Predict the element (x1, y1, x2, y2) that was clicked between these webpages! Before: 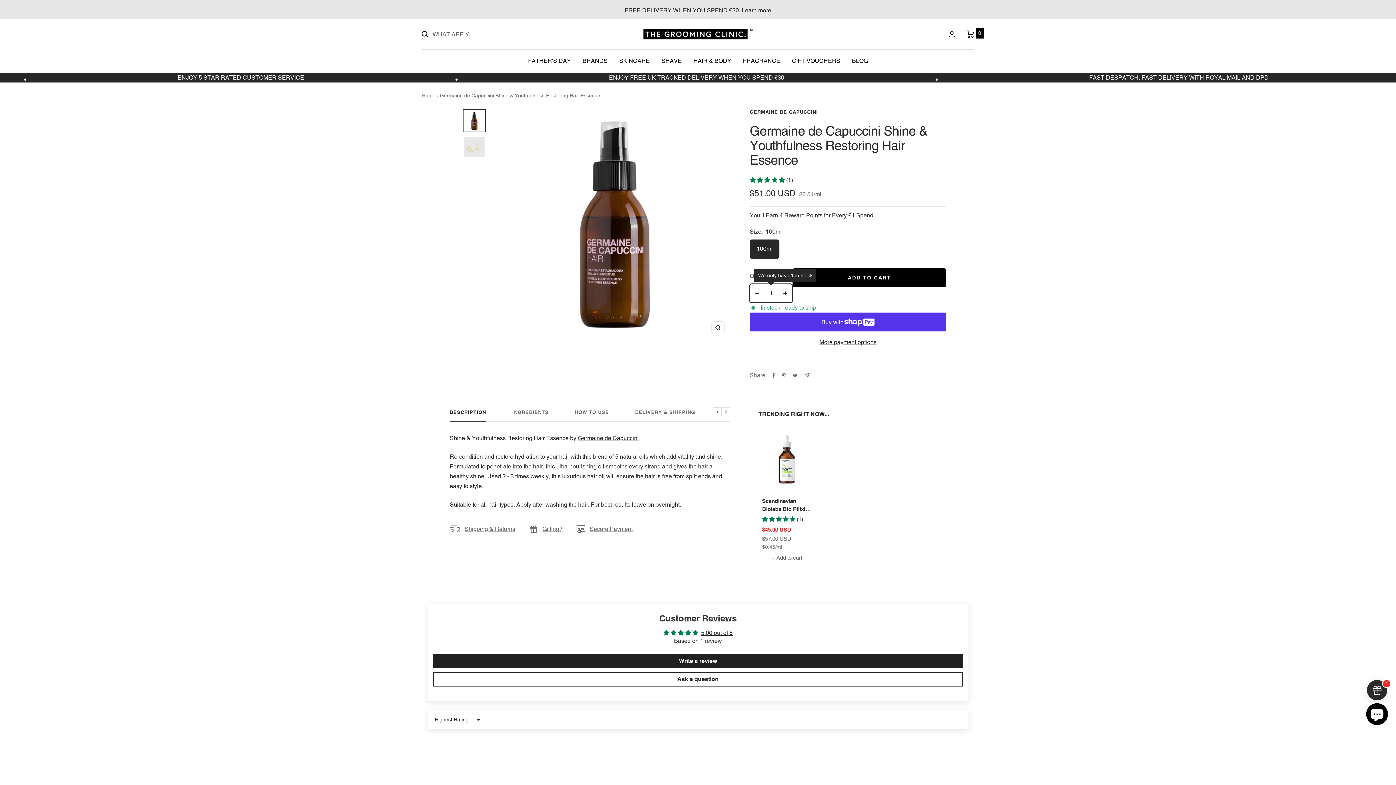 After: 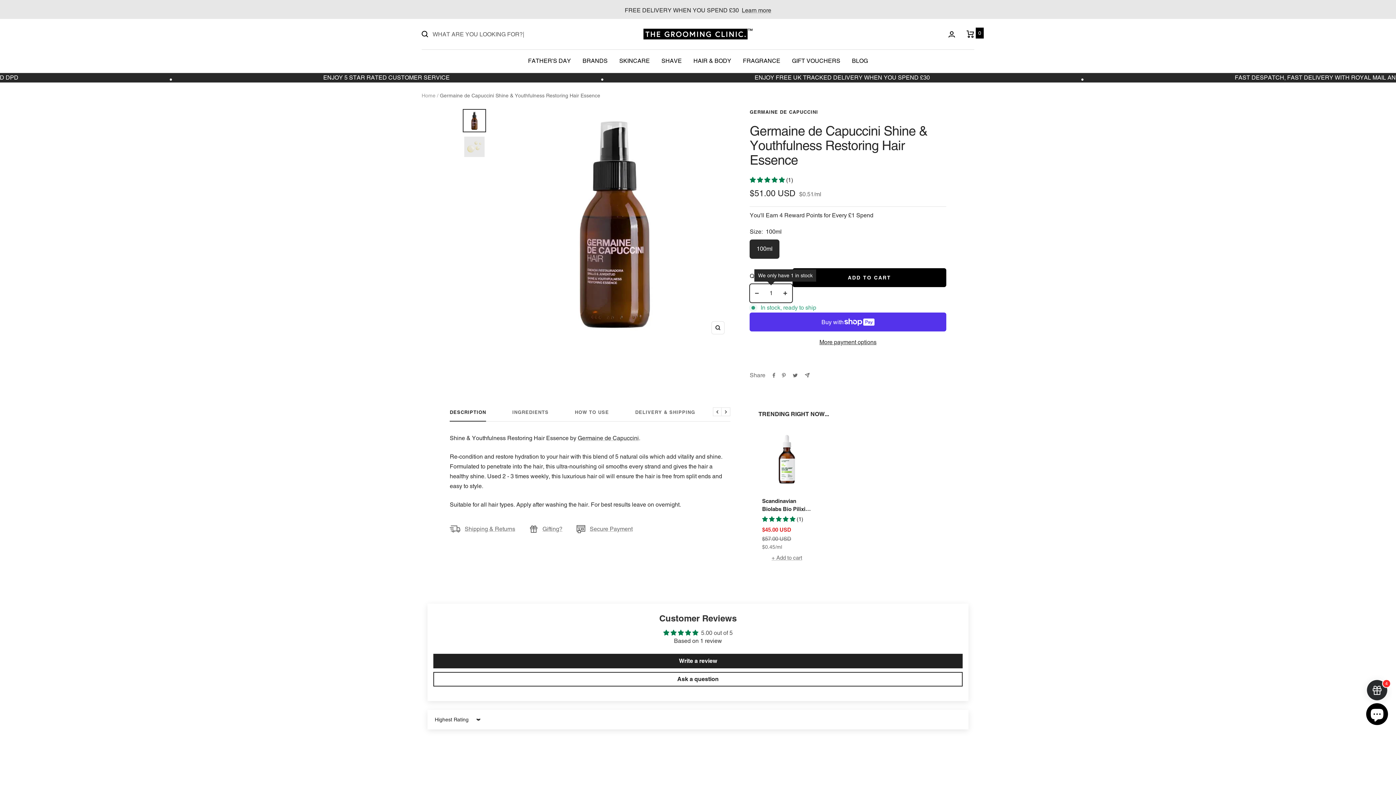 Action: label: 5.00 out of 5 bbox: (701, 629, 732, 636)